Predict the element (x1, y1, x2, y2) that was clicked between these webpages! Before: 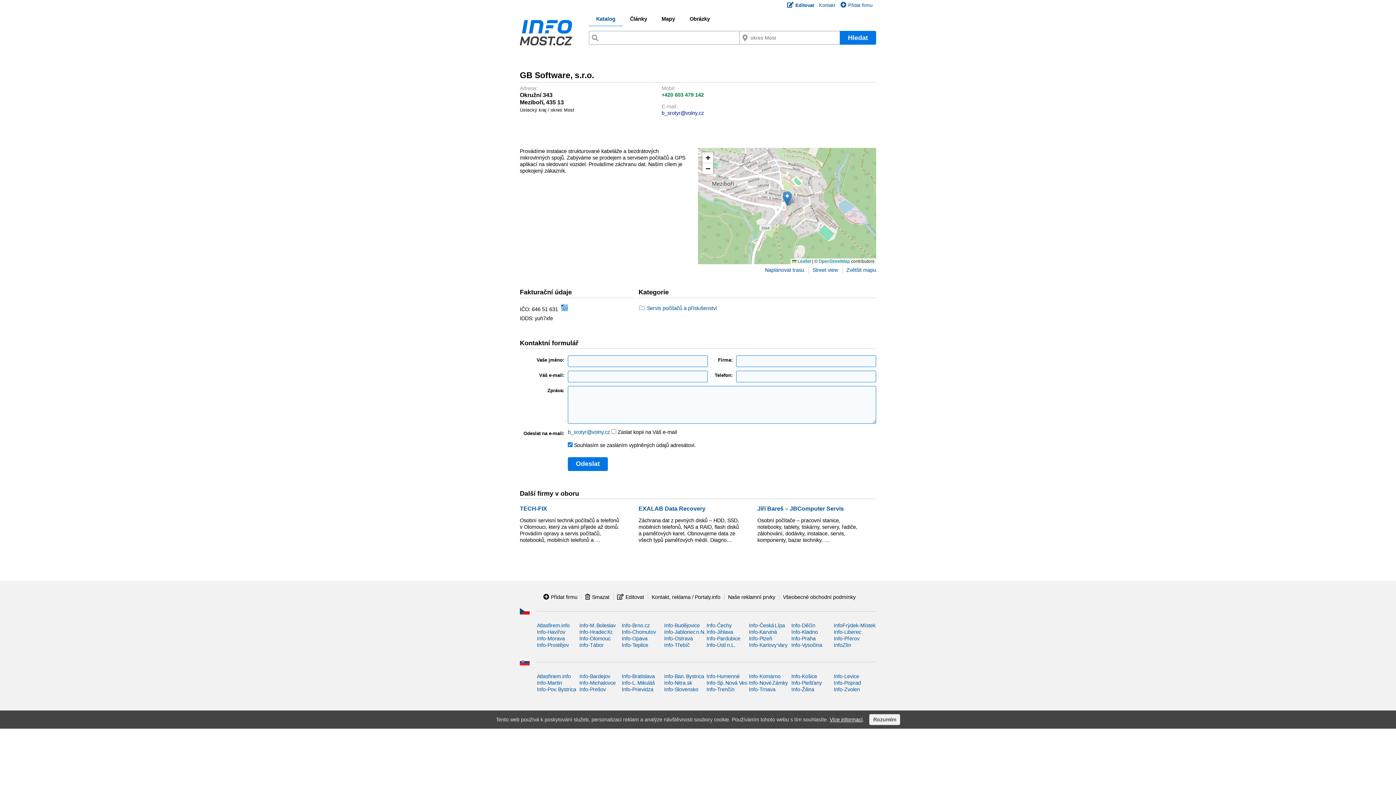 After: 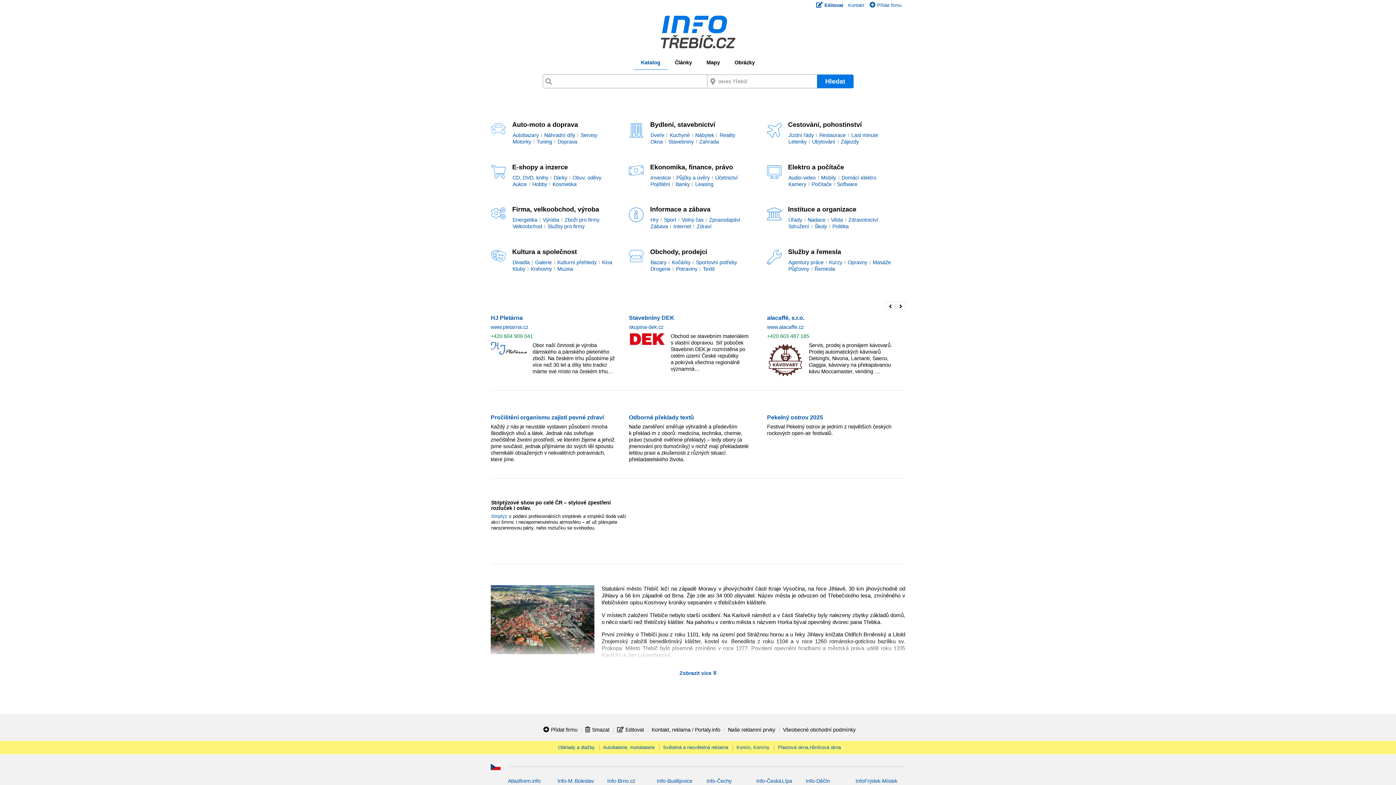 Action: label: Info-Třebíč bbox: (664, 642, 689, 648)